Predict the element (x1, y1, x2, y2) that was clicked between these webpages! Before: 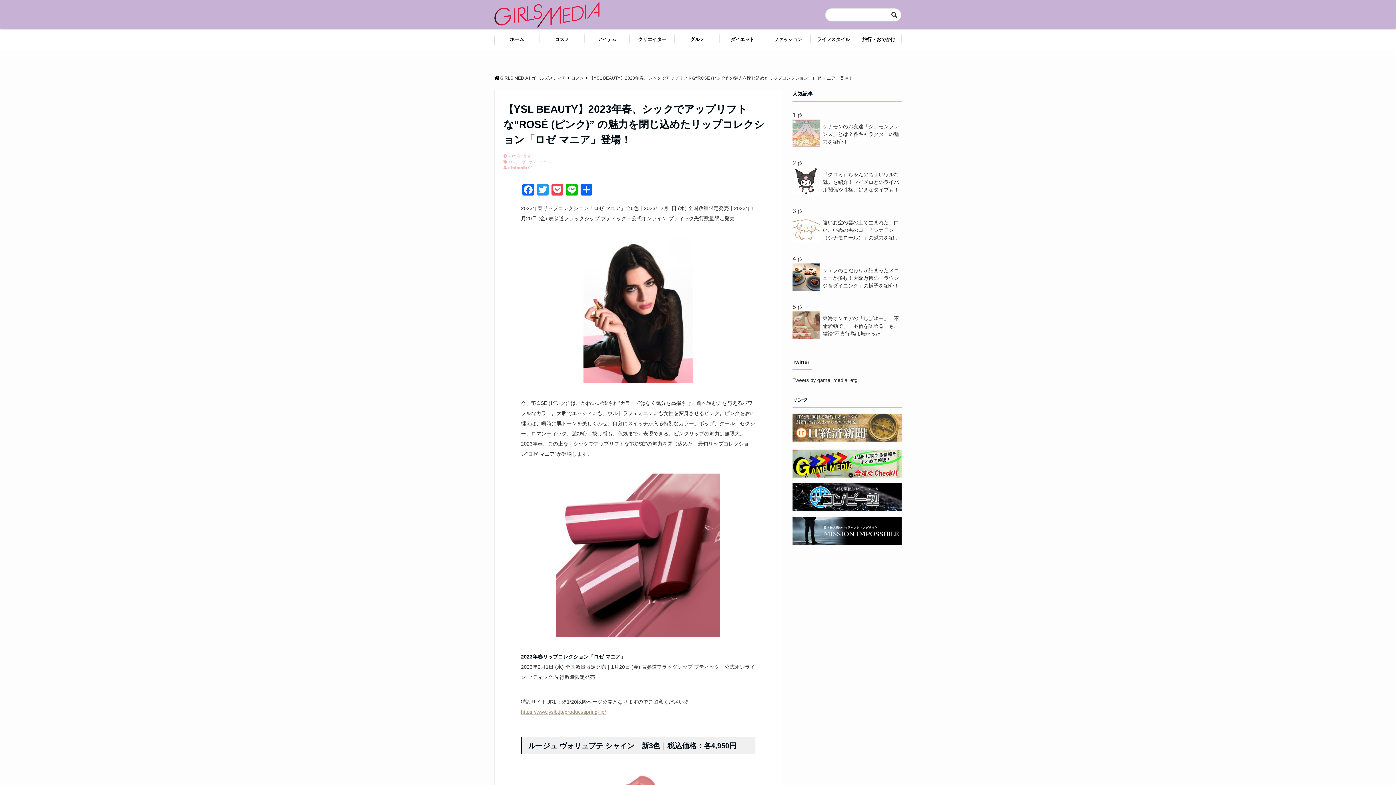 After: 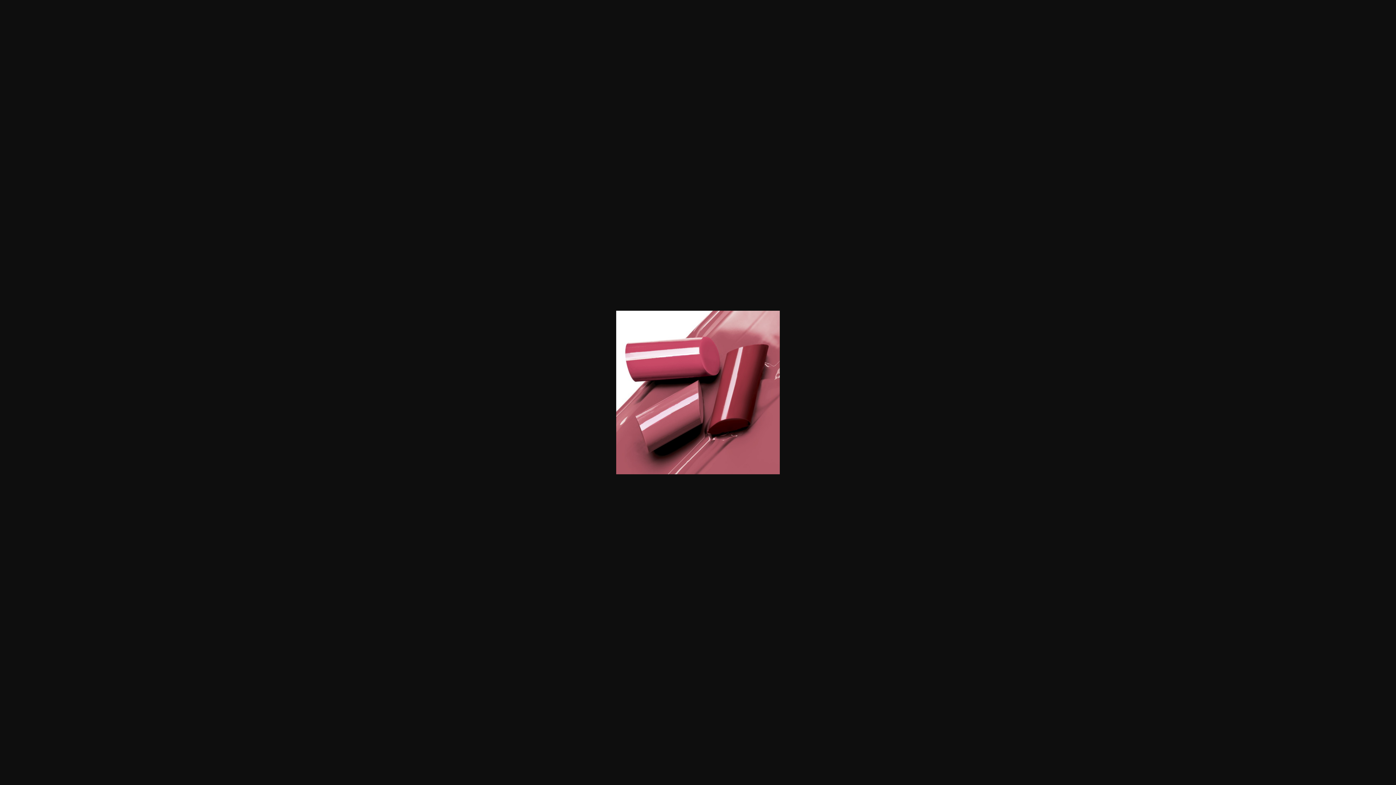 Action: bbox: (521, 473, 755, 637)